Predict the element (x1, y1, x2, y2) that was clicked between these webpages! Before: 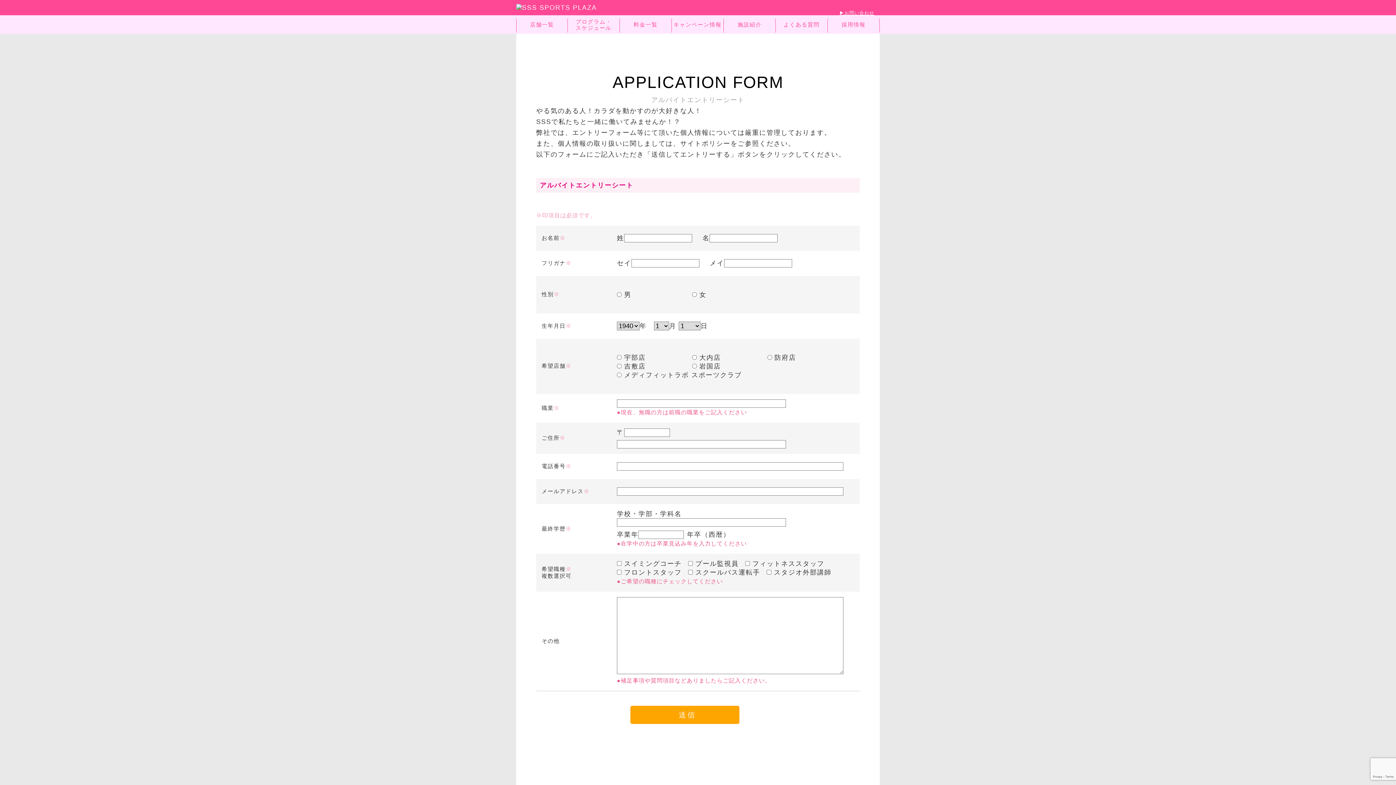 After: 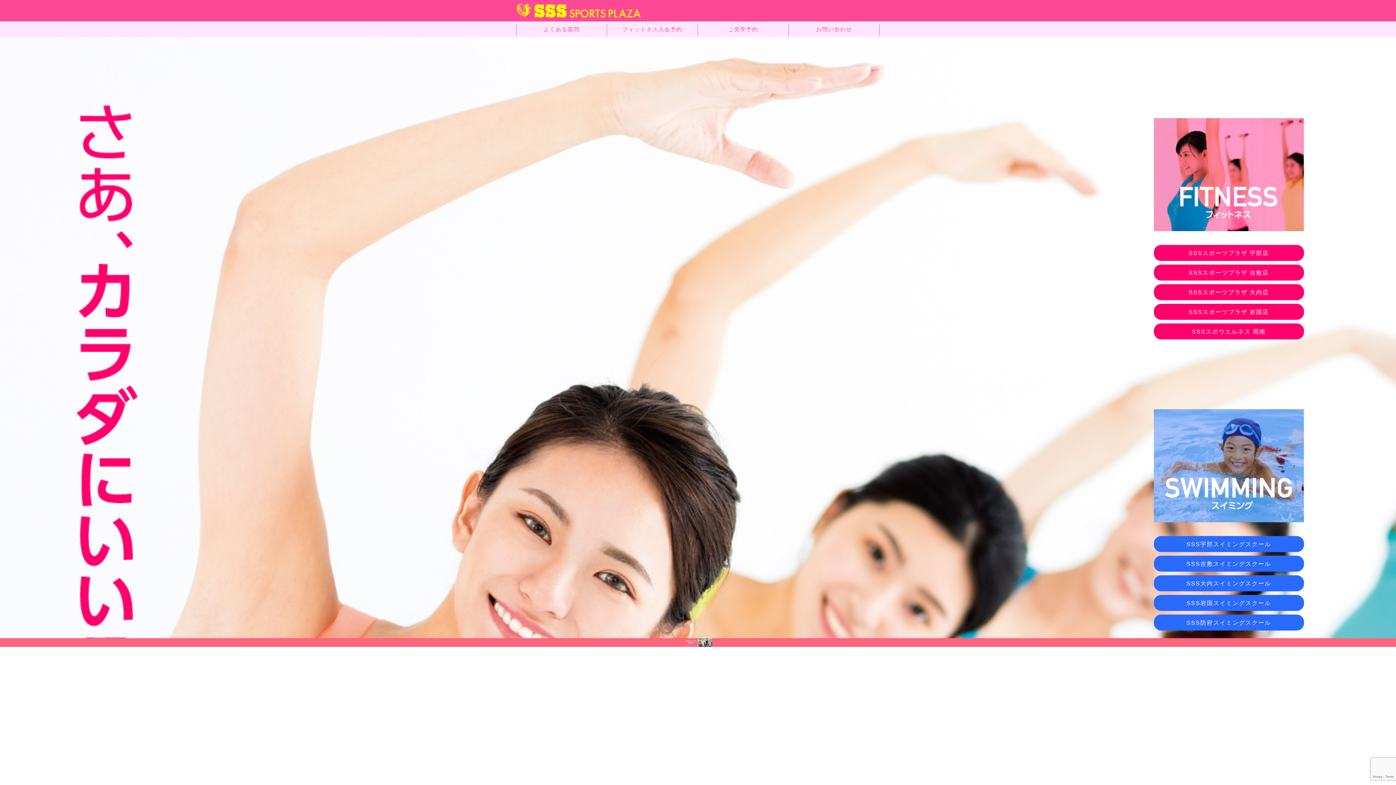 Action: label: 店舗一覧 bbox: (516, 21, 567, 27)